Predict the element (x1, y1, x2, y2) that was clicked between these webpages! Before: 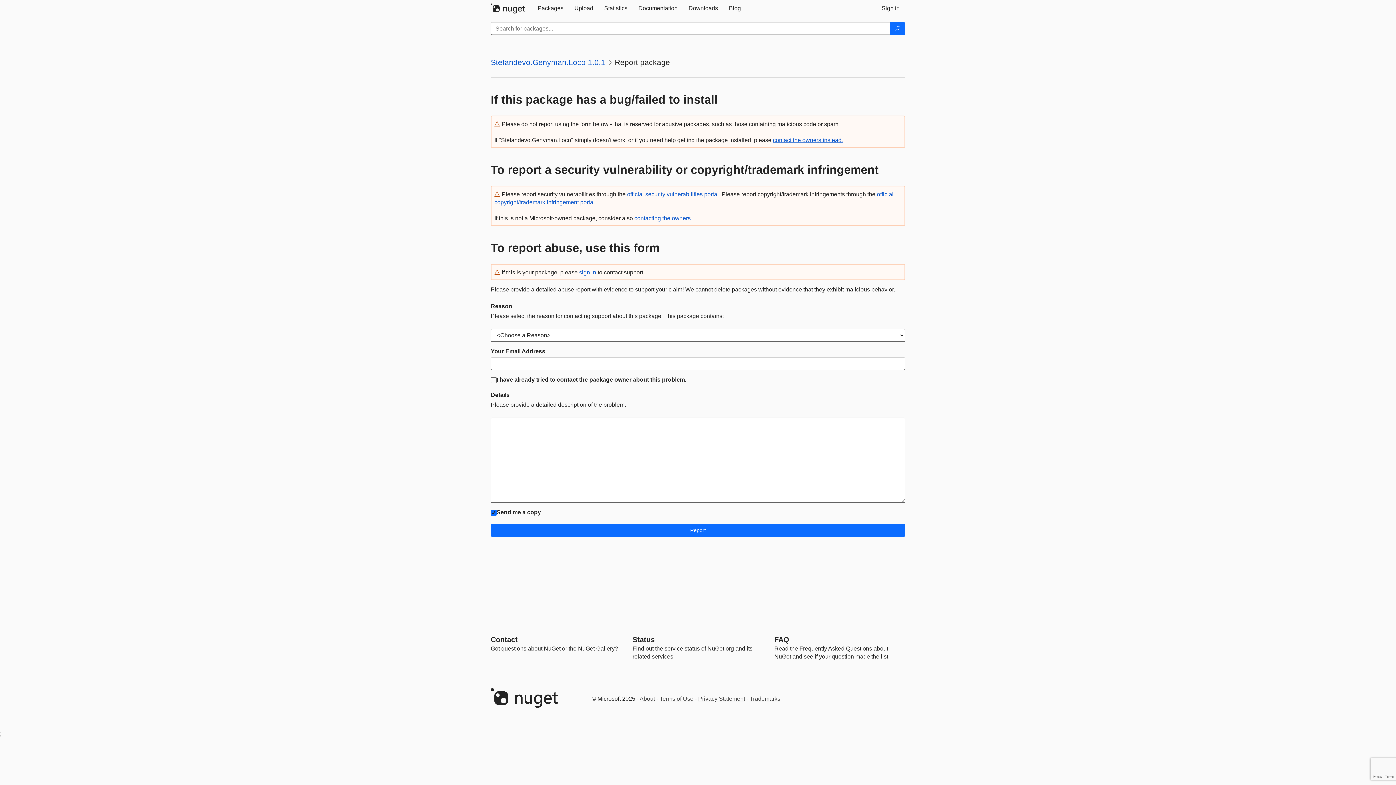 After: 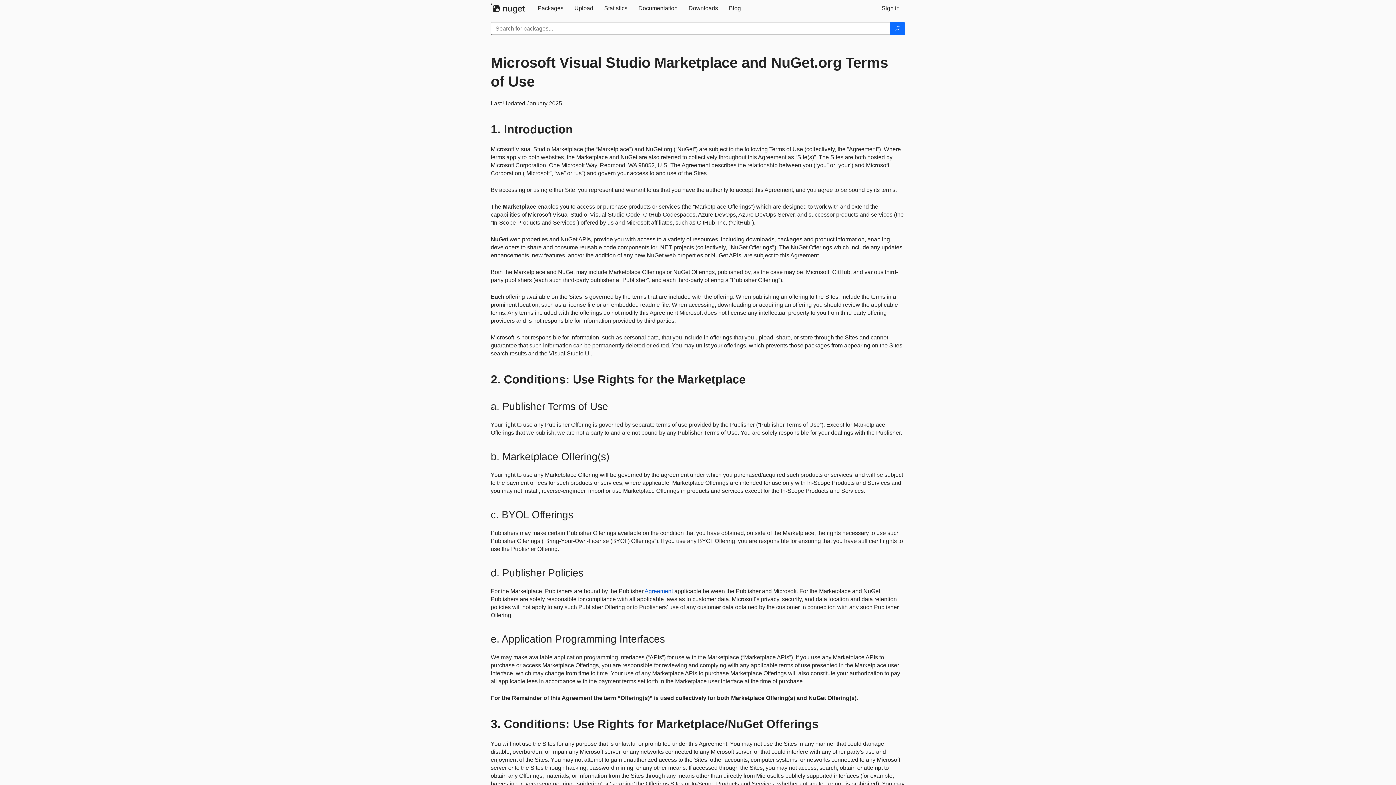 Action: label: Terms of Use bbox: (659, 696, 693, 702)